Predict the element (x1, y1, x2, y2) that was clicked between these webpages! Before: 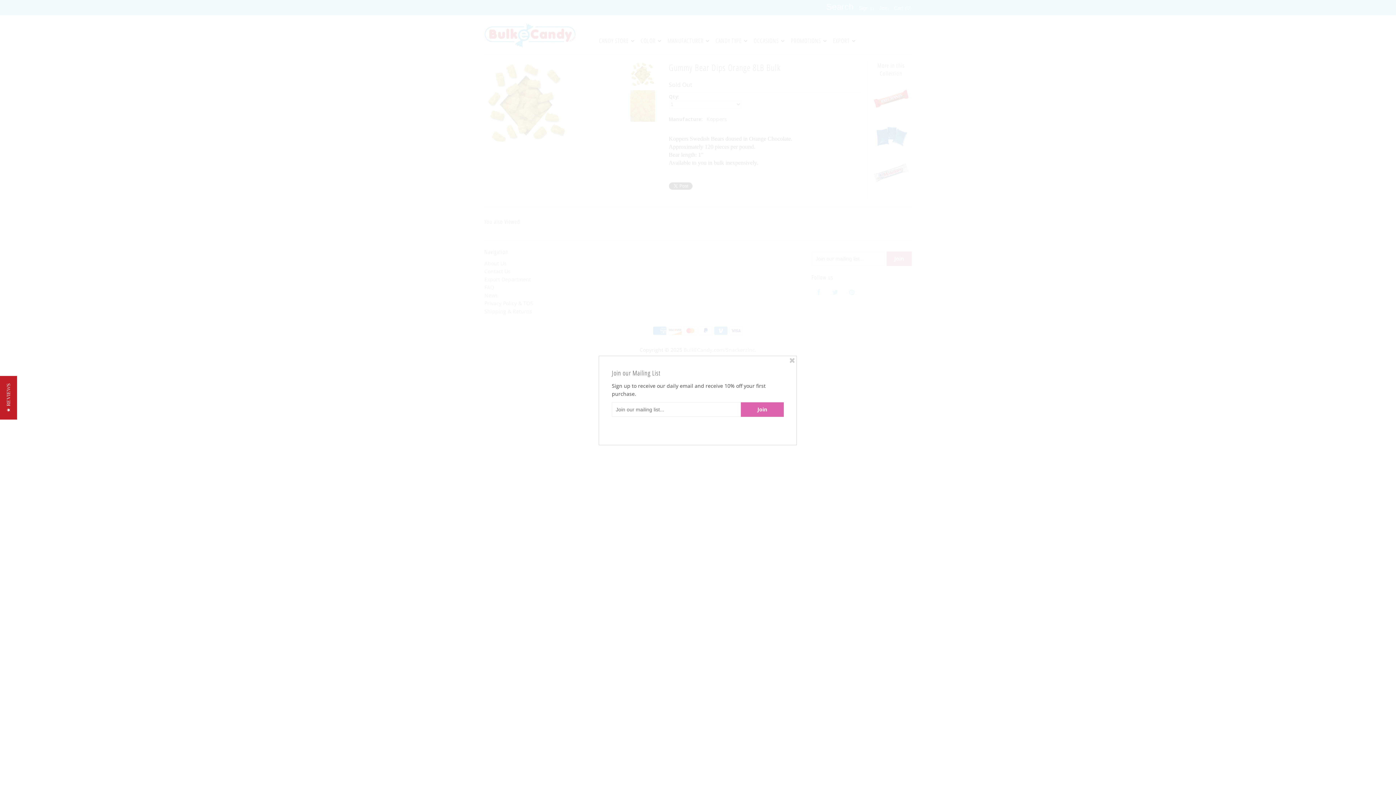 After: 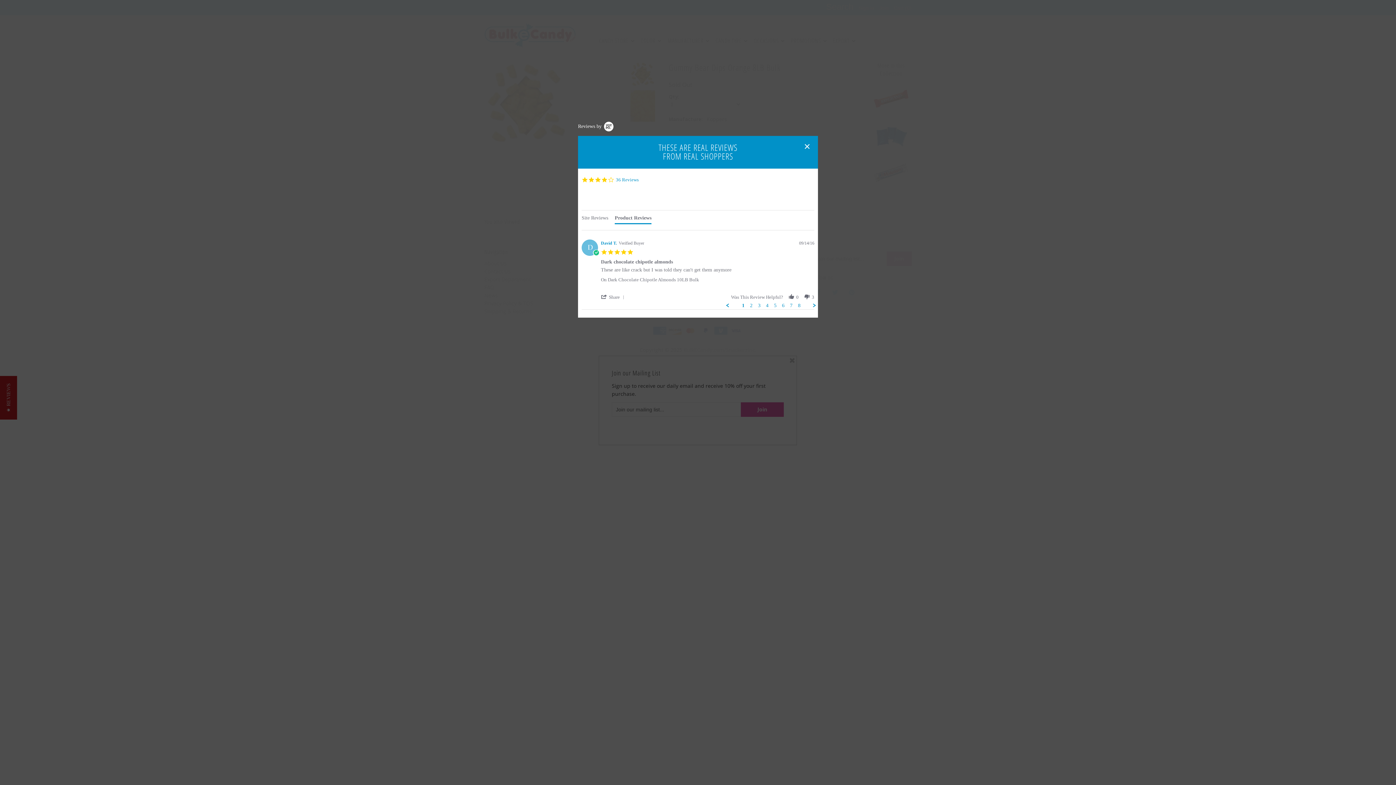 Action: bbox: (0, 376, 17, 419) label: ★ REVIEWS